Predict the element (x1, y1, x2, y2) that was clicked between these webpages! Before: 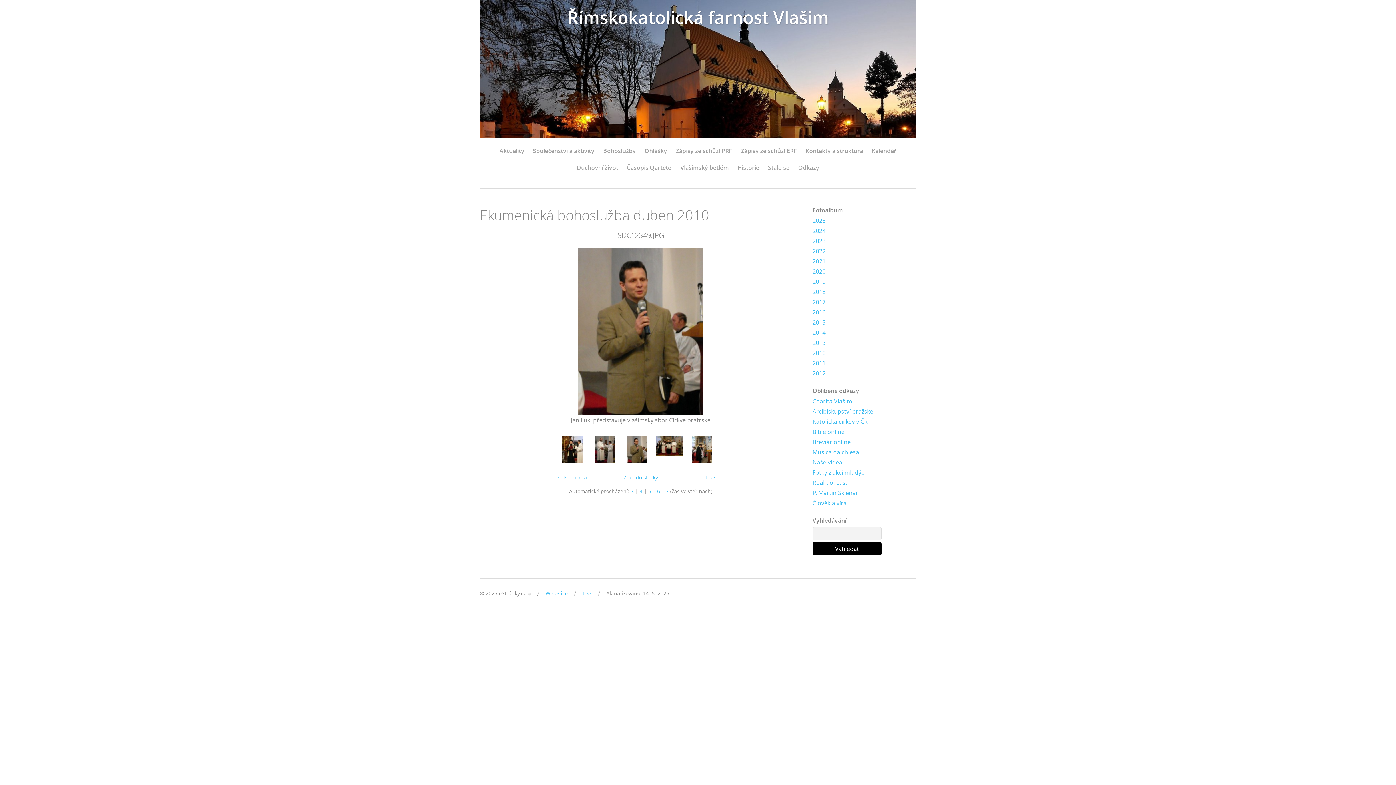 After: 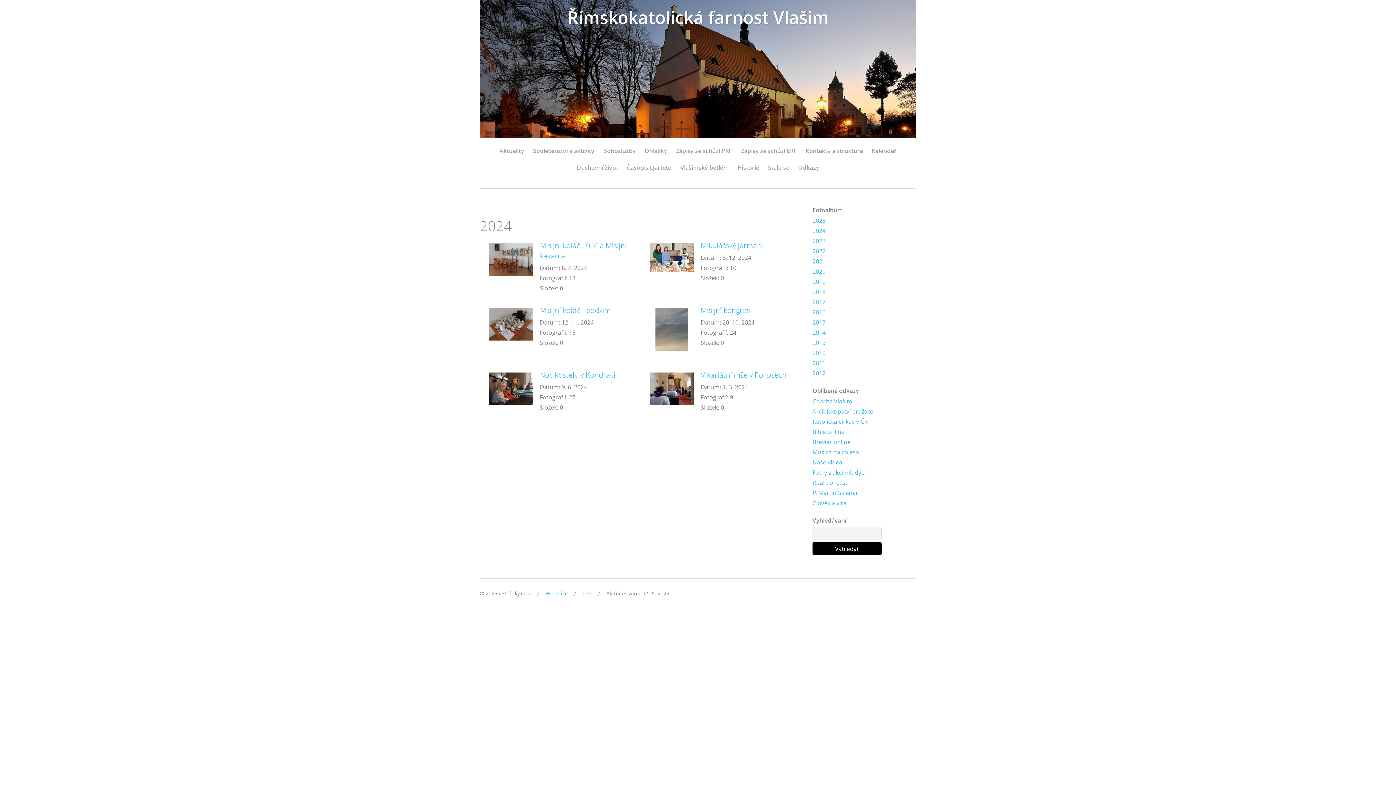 Action: bbox: (812, 226, 825, 234) label: 2024